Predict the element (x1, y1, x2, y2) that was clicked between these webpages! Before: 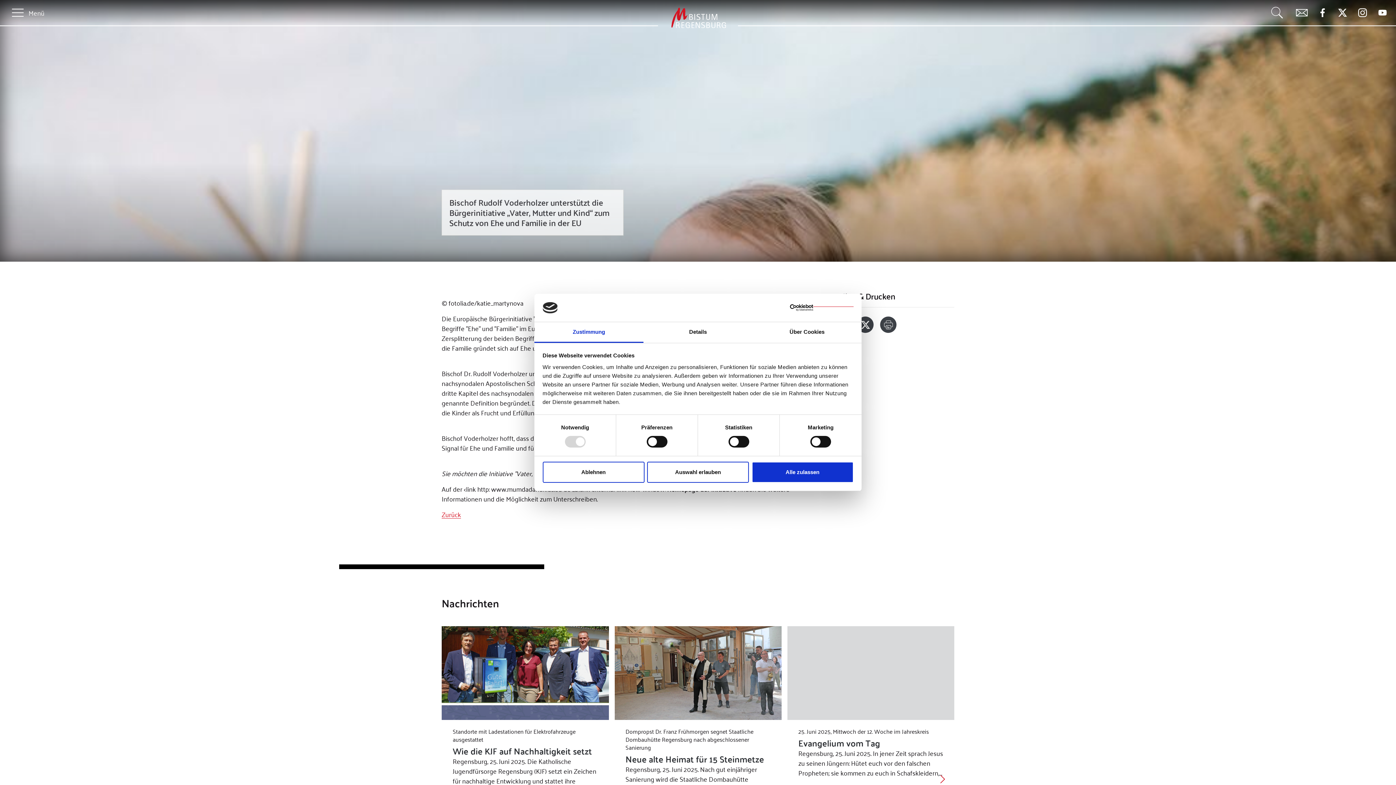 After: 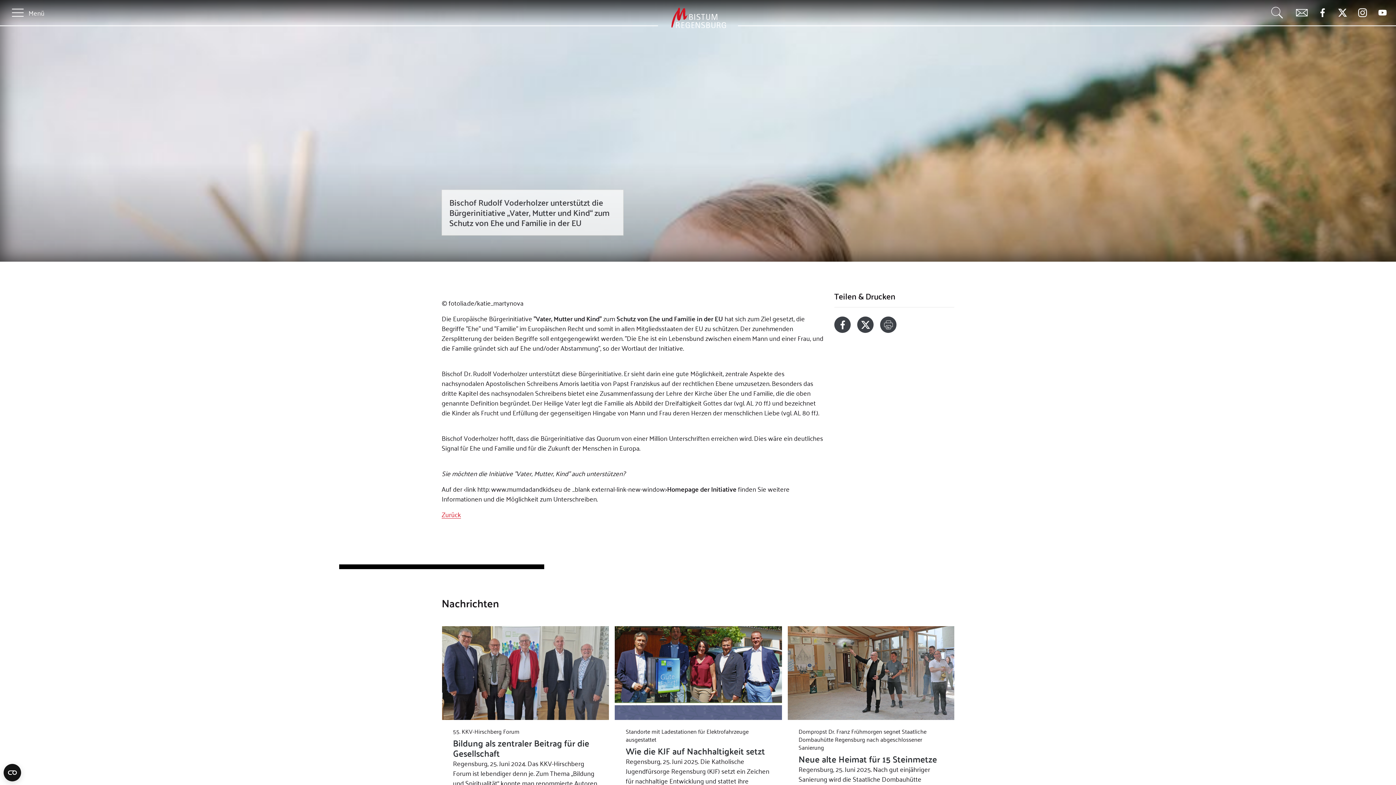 Action: bbox: (751, 461, 853, 482) label: Alle zulassen